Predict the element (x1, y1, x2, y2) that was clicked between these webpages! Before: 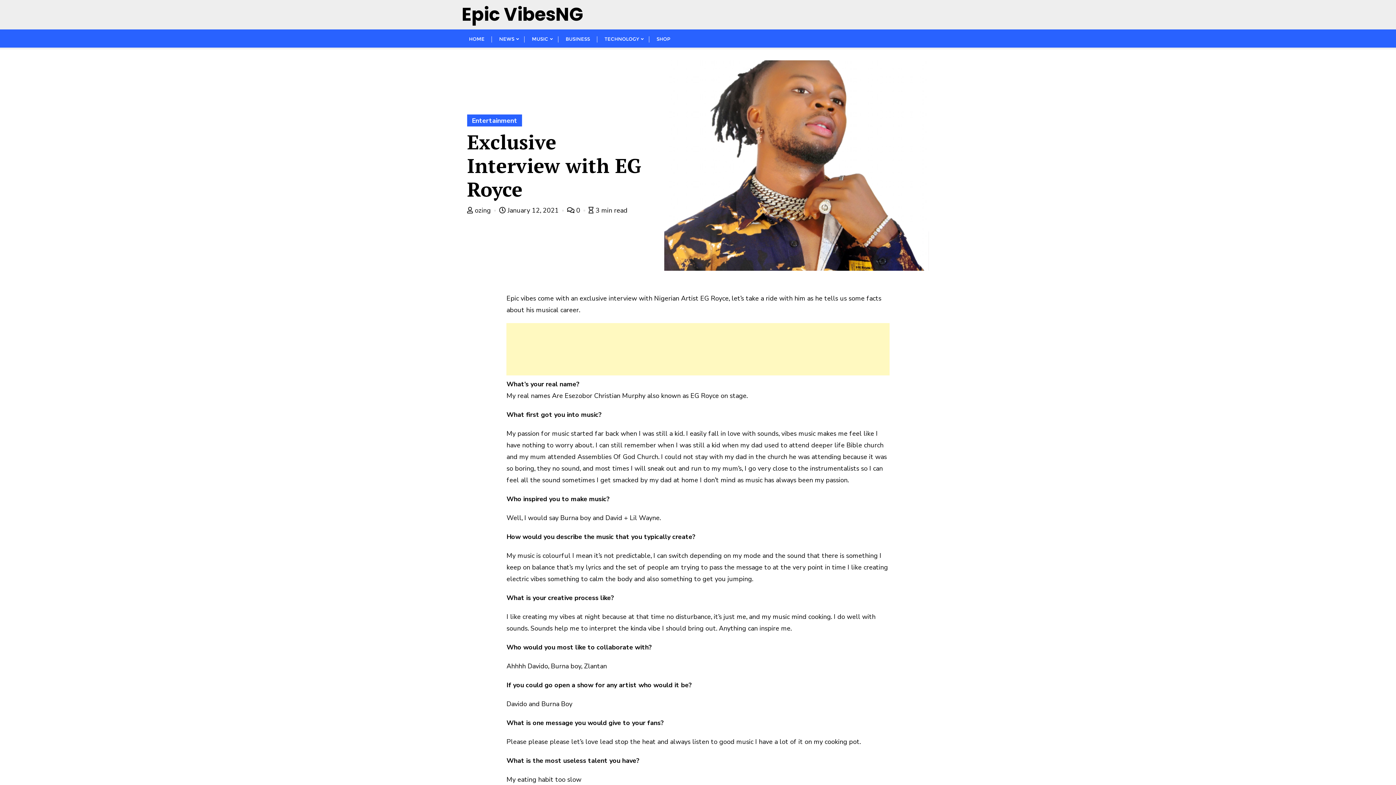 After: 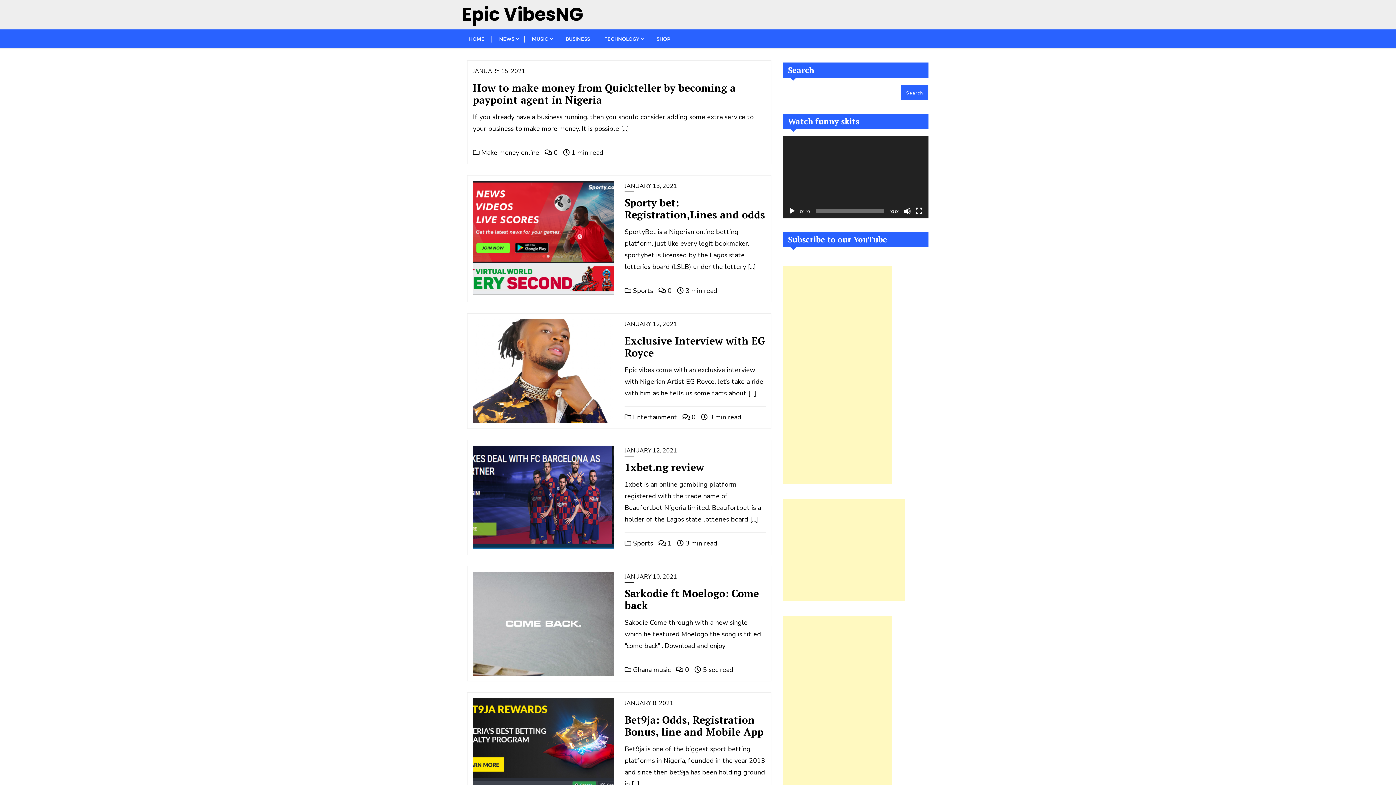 Action: bbox: (499, 206, 565, 214) label:  January 12, 2021 